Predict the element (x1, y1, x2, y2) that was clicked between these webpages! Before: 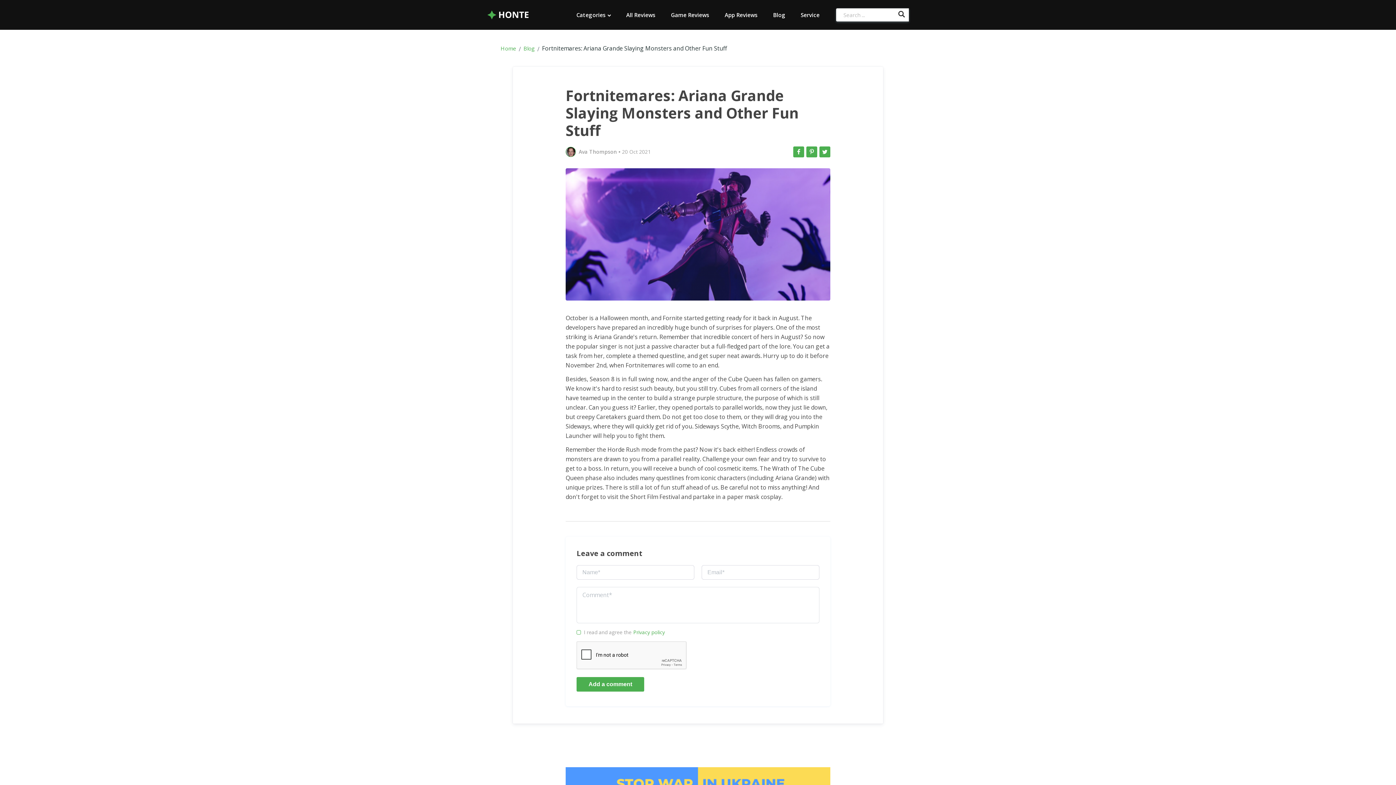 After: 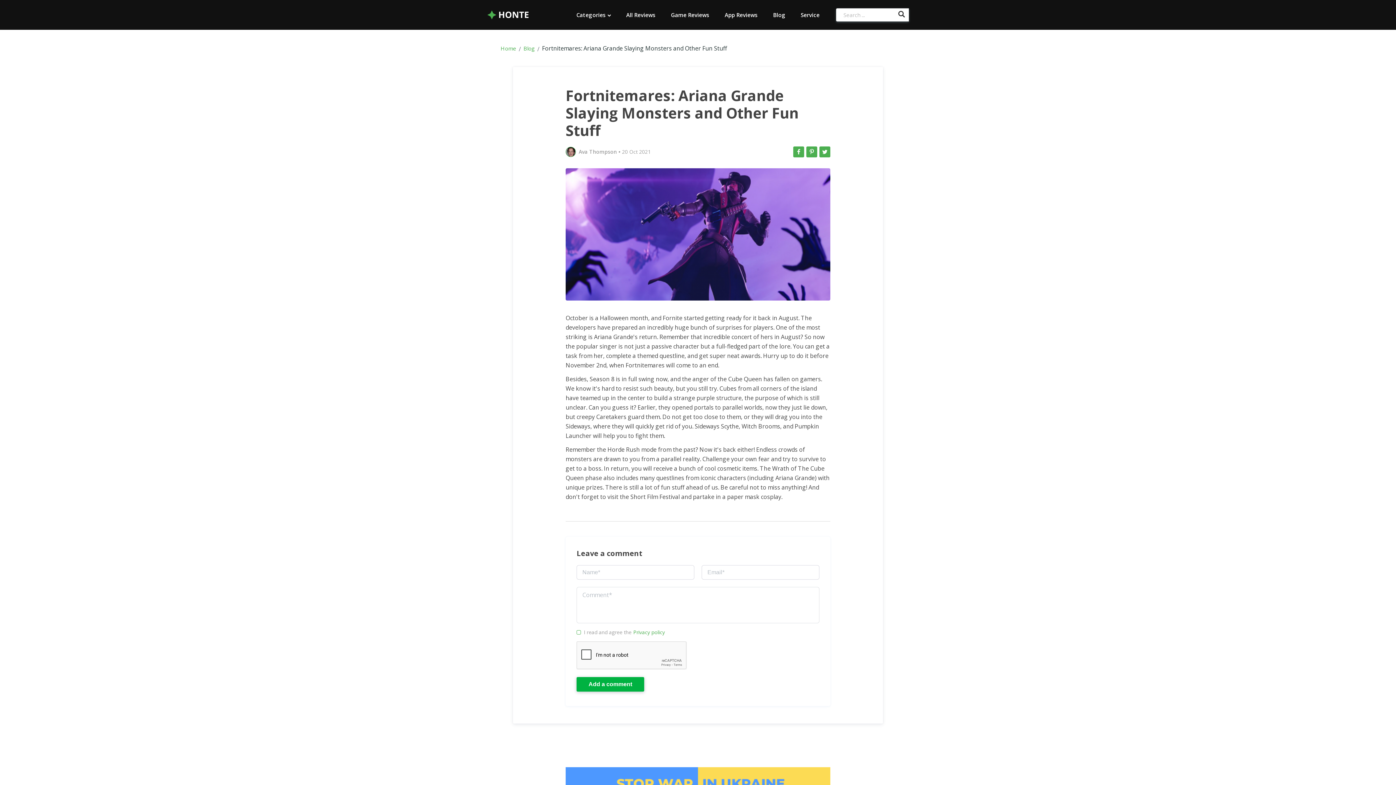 Action: bbox: (576, 643, 644, 658) label: Add a comment